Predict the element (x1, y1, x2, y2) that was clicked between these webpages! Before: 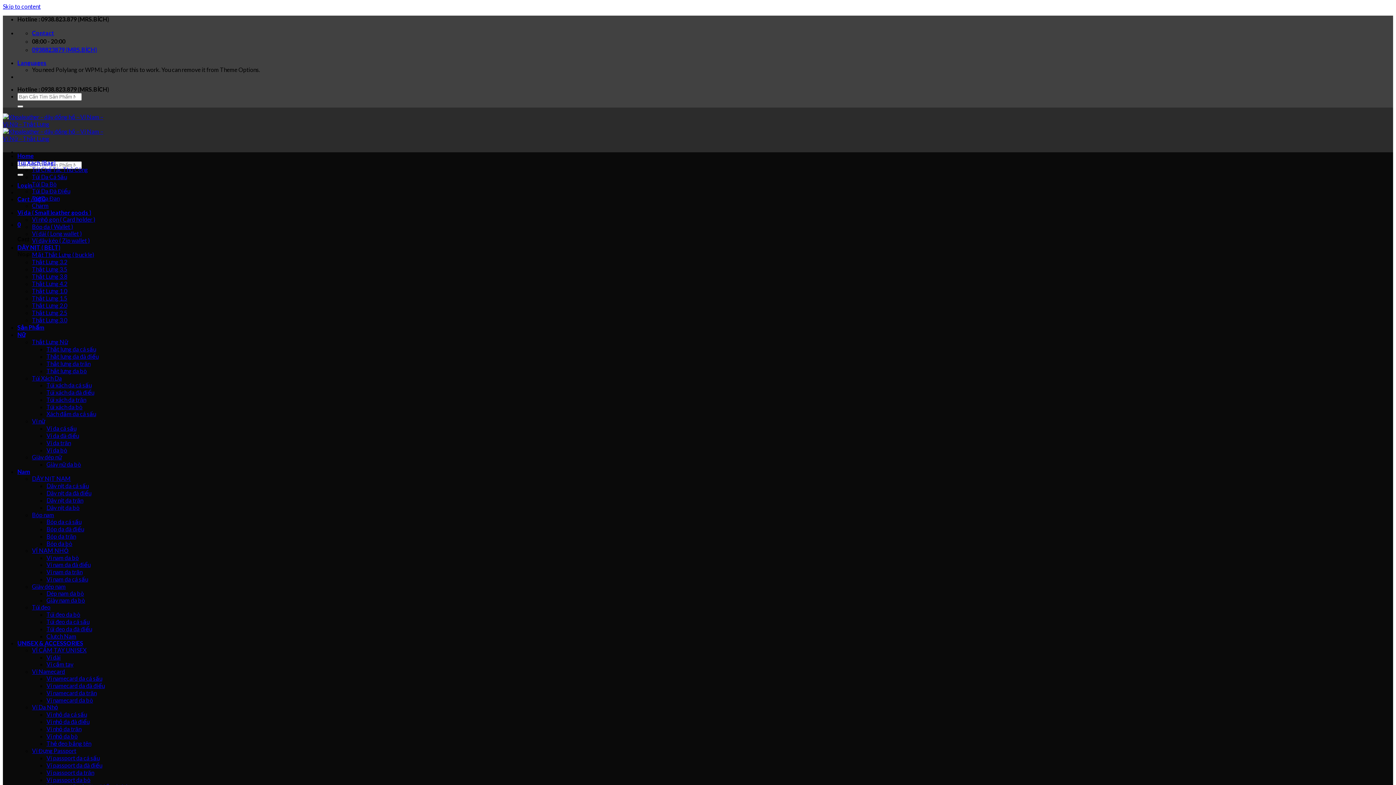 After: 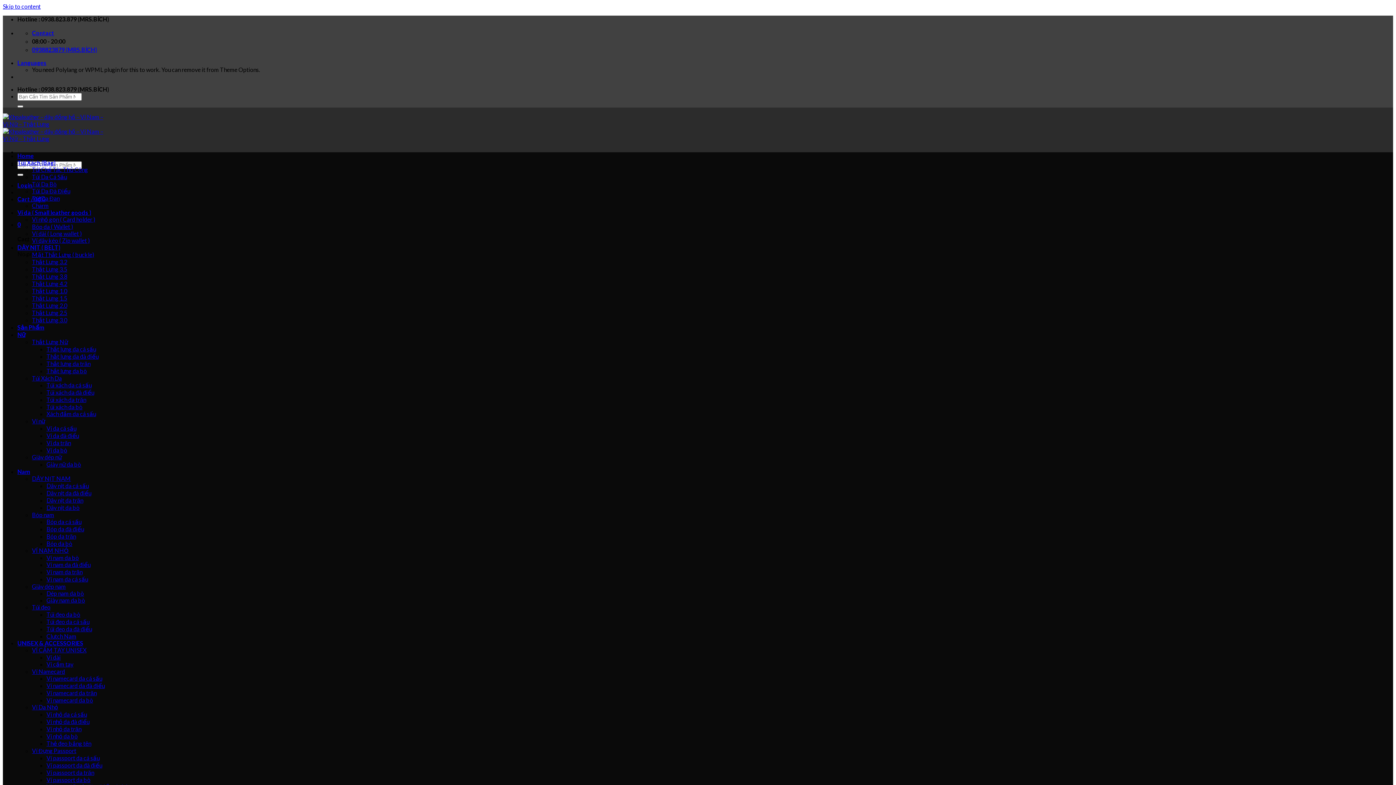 Action: label: Thắt Lưng 2.5 bbox: (32, 309, 67, 316)